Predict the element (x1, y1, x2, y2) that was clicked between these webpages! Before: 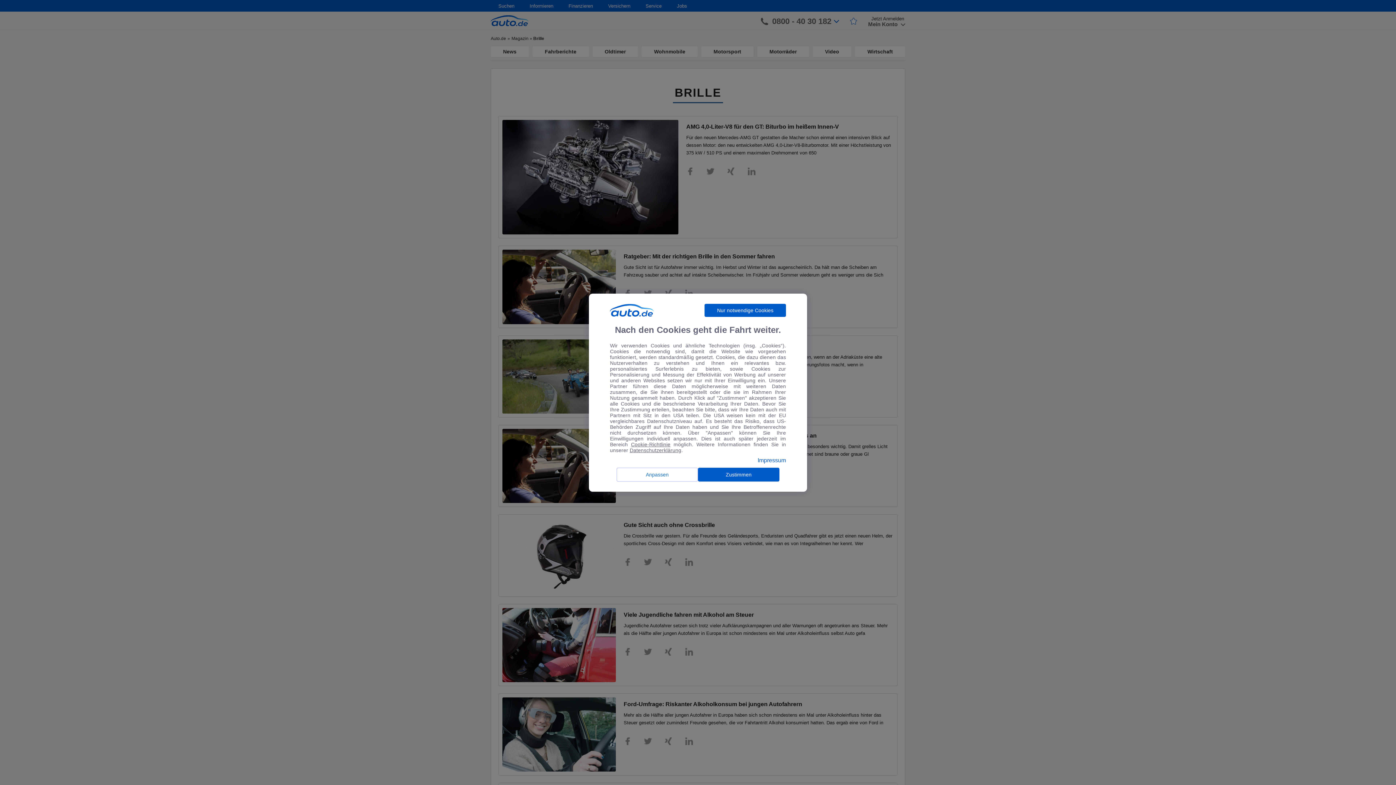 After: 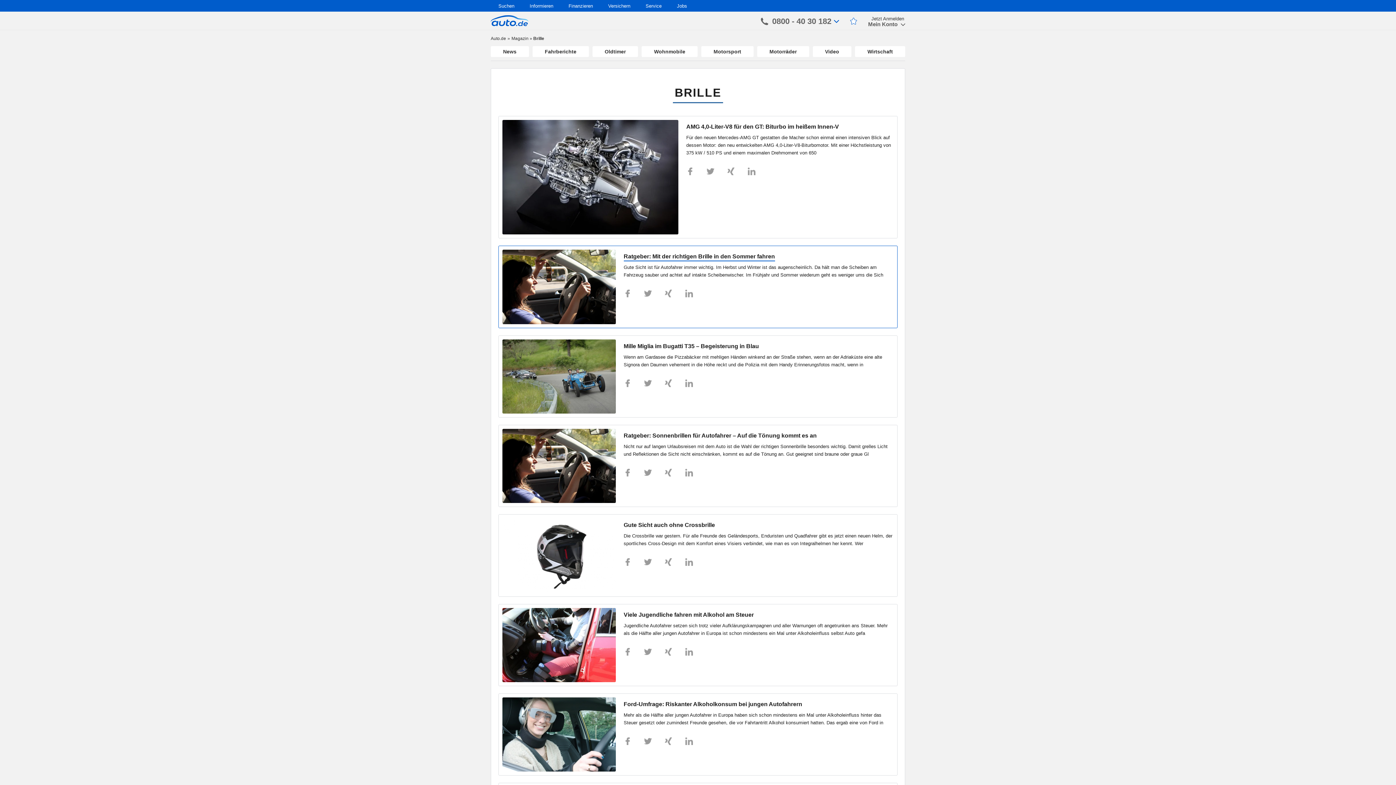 Action: label: Nur notwendige Cookies bbox: (704, 303, 786, 316)